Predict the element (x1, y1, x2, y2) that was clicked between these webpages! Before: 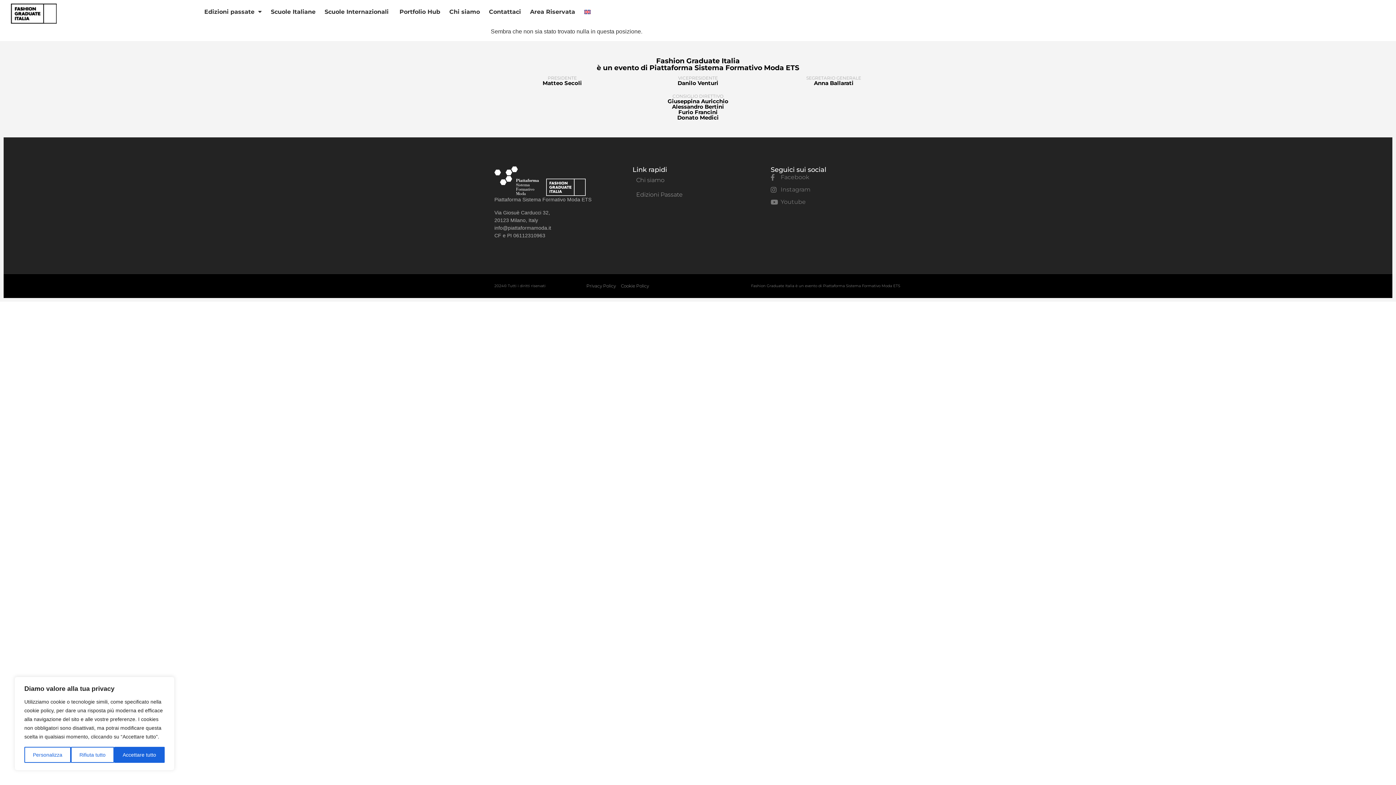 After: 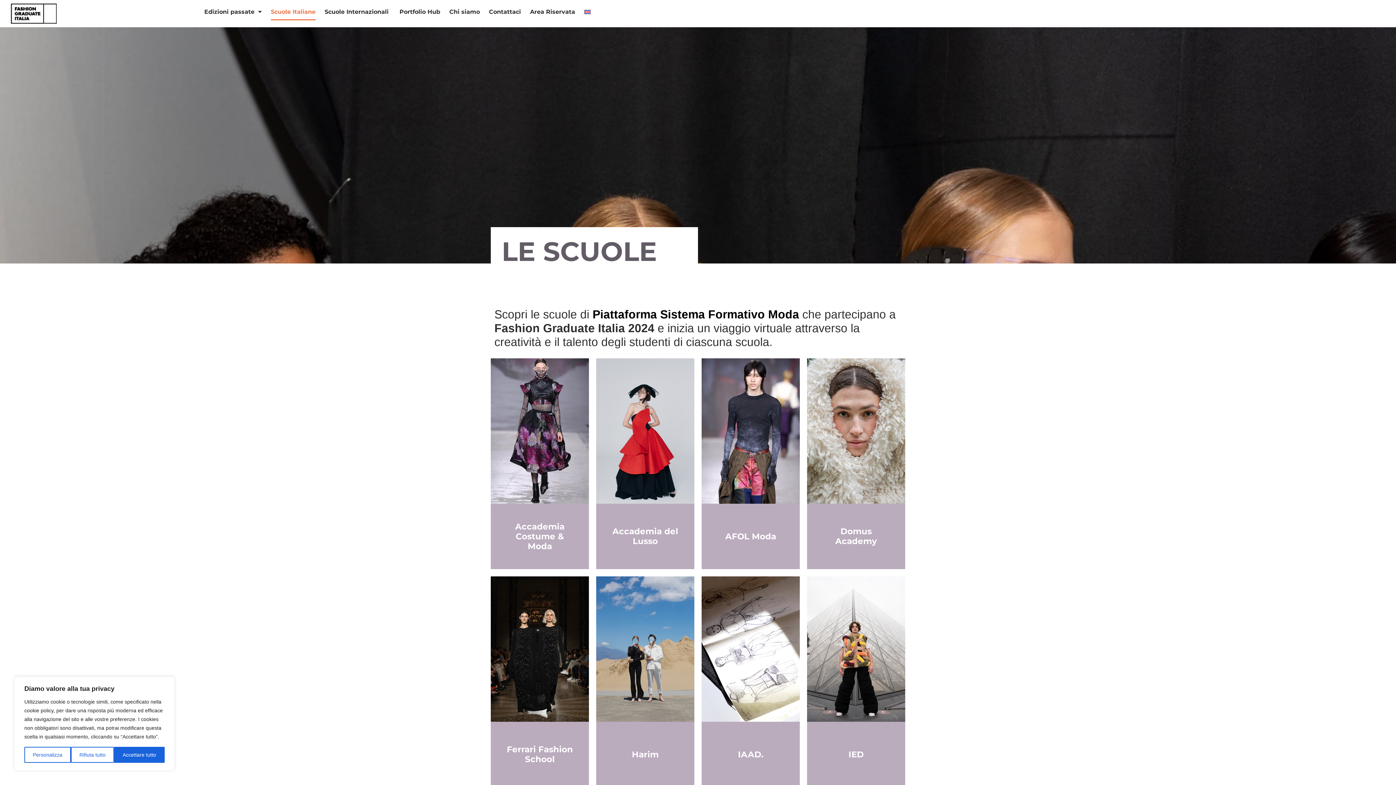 Action: bbox: (270, 3, 315, 20) label: Scuole Italiane